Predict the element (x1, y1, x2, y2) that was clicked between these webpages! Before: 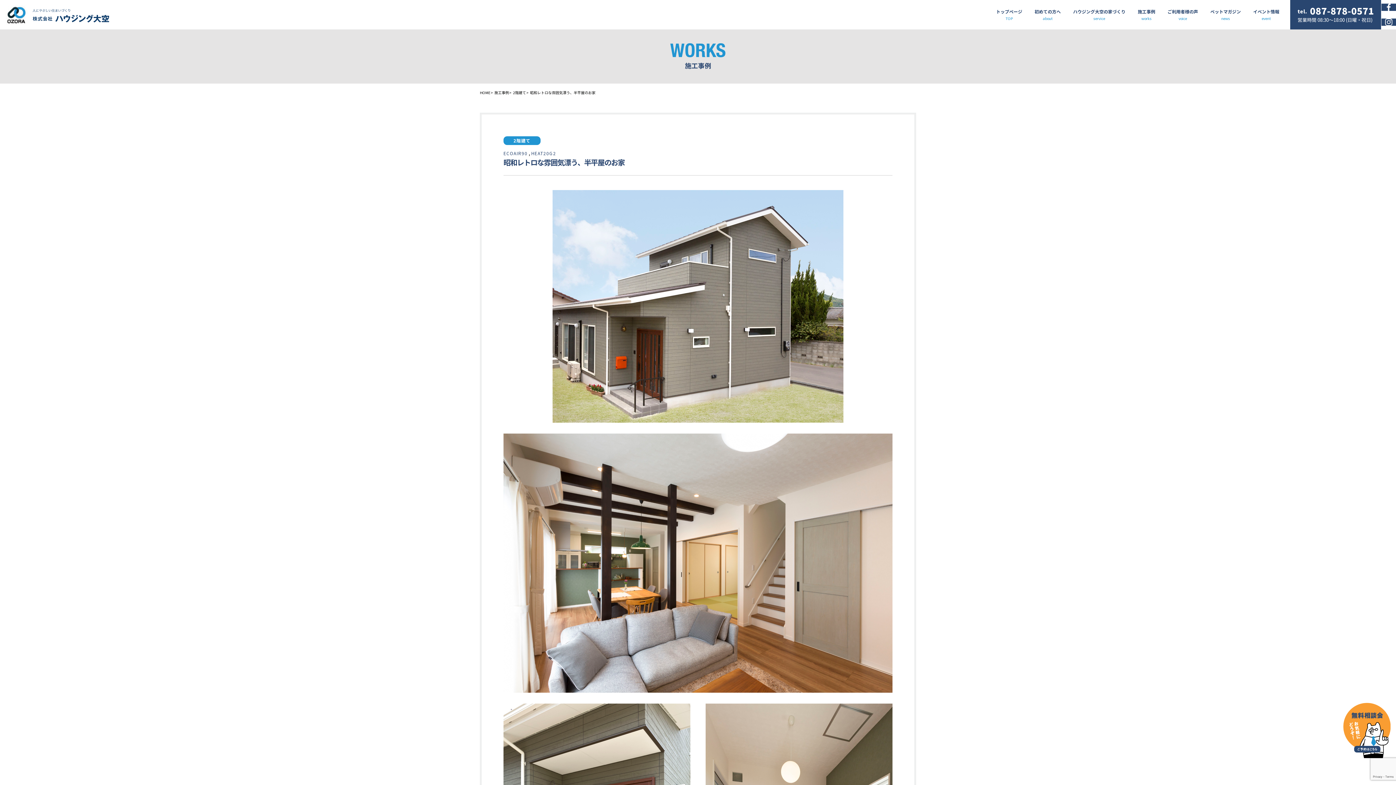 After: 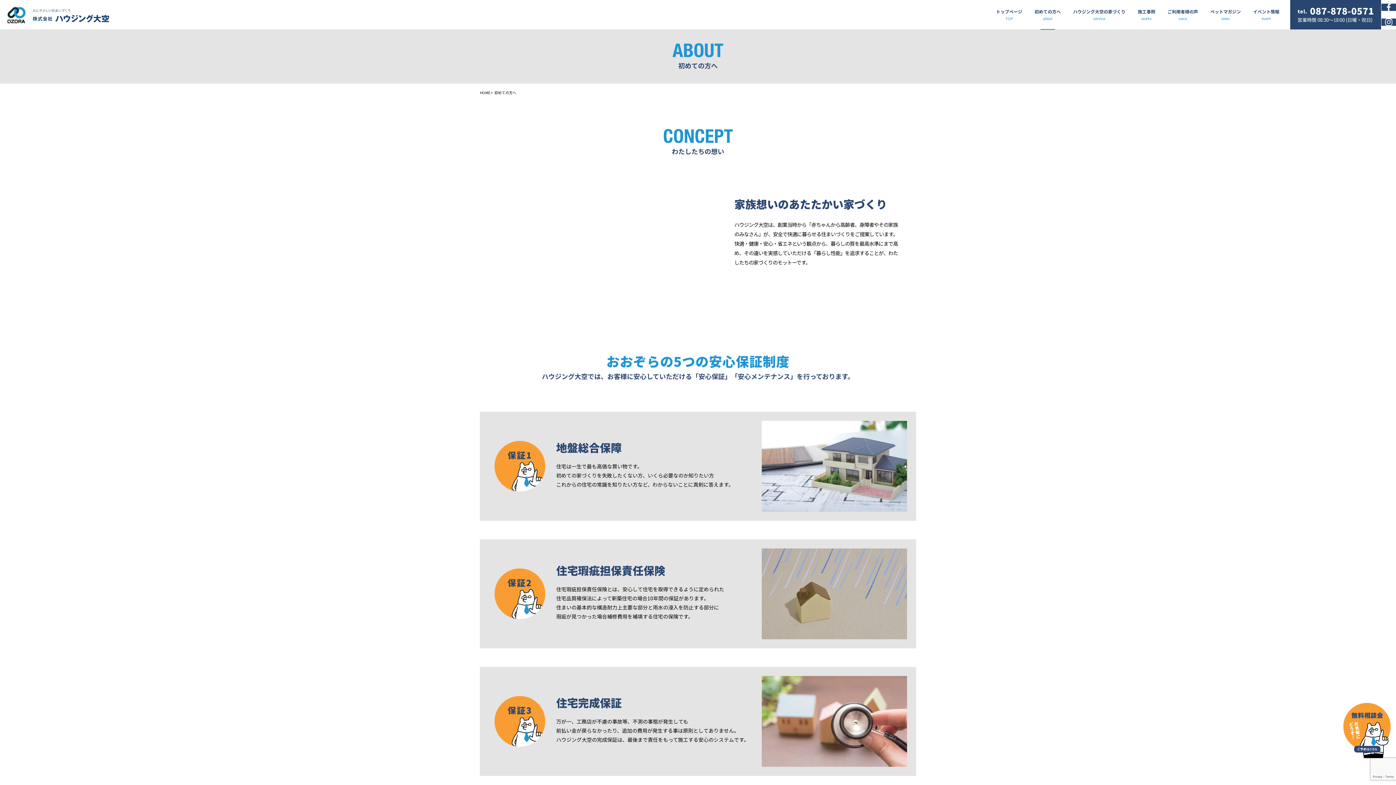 Action: label: 初めての方へ

about bbox: (1034, 0, 1061, 29)